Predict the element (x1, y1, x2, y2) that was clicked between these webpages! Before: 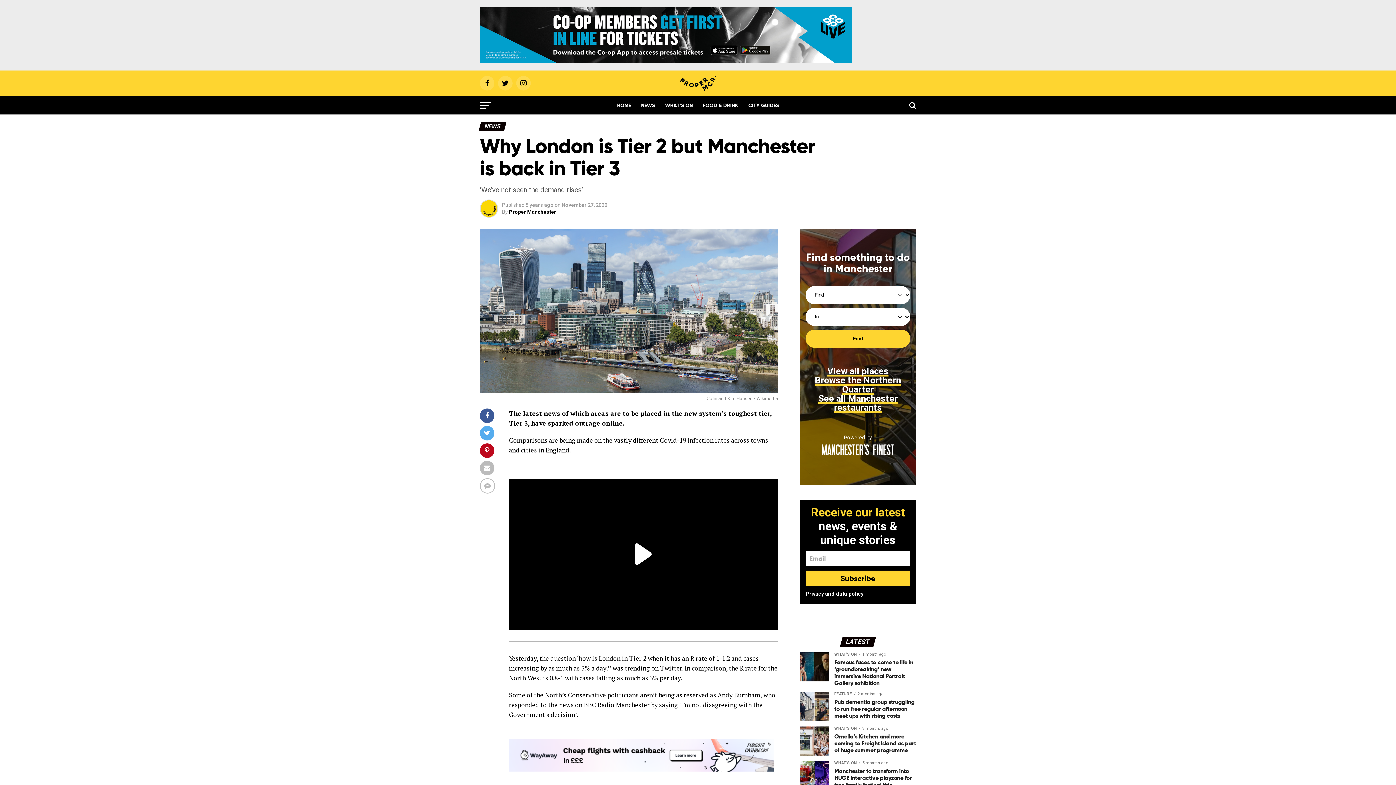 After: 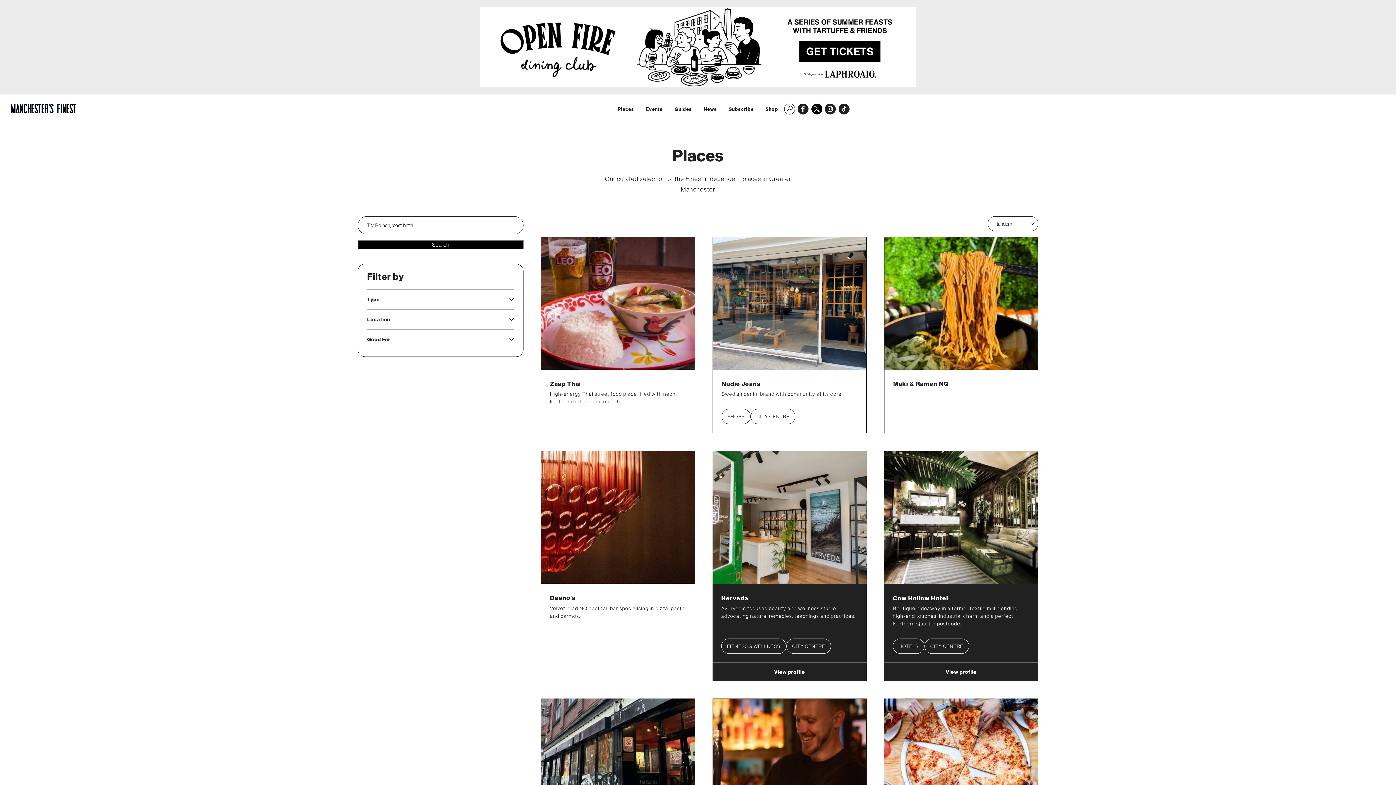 Action: label: Browse the Northern Quarter bbox: (815, 375, 901, 394)